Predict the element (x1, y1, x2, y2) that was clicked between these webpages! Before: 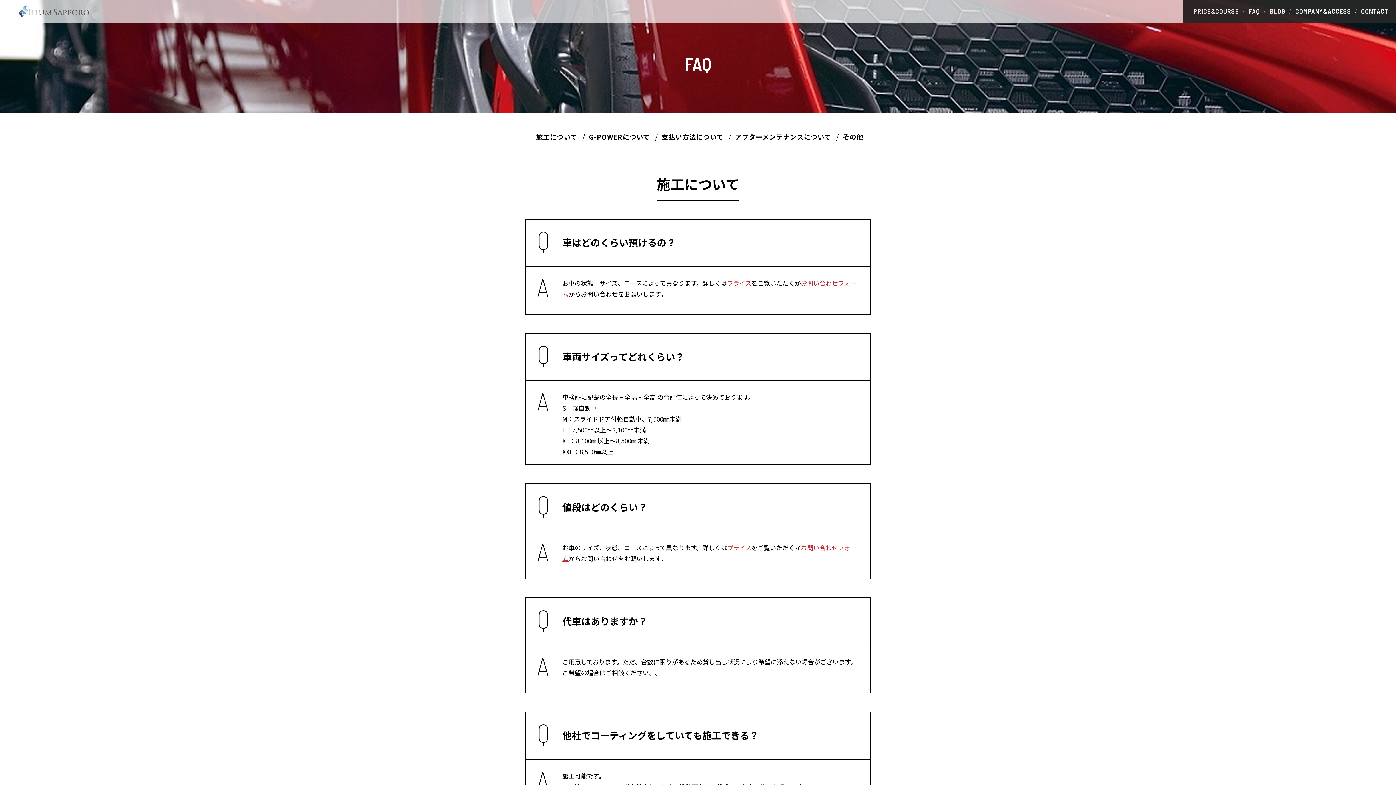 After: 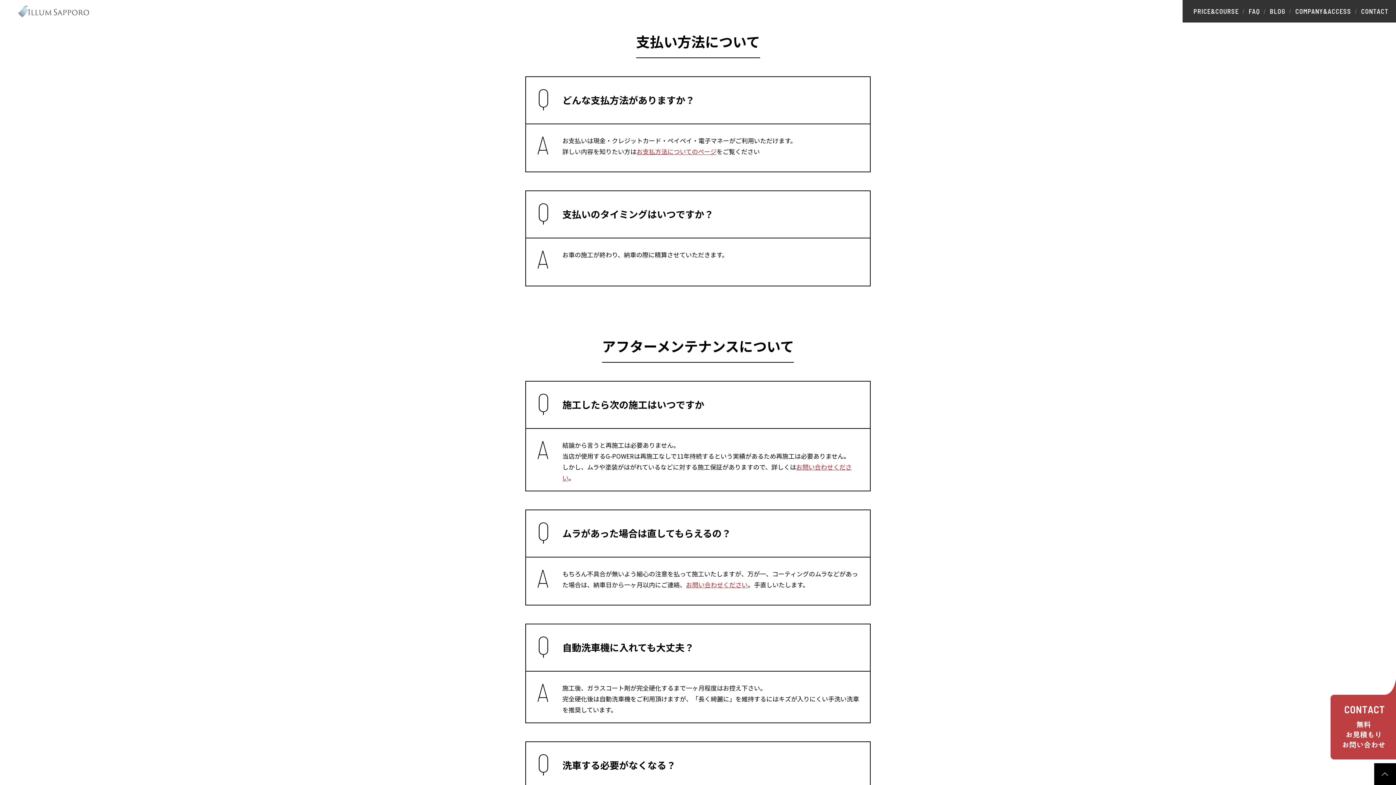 Action: bbox: (655, 130, 723, 142) label: 支払い方法について